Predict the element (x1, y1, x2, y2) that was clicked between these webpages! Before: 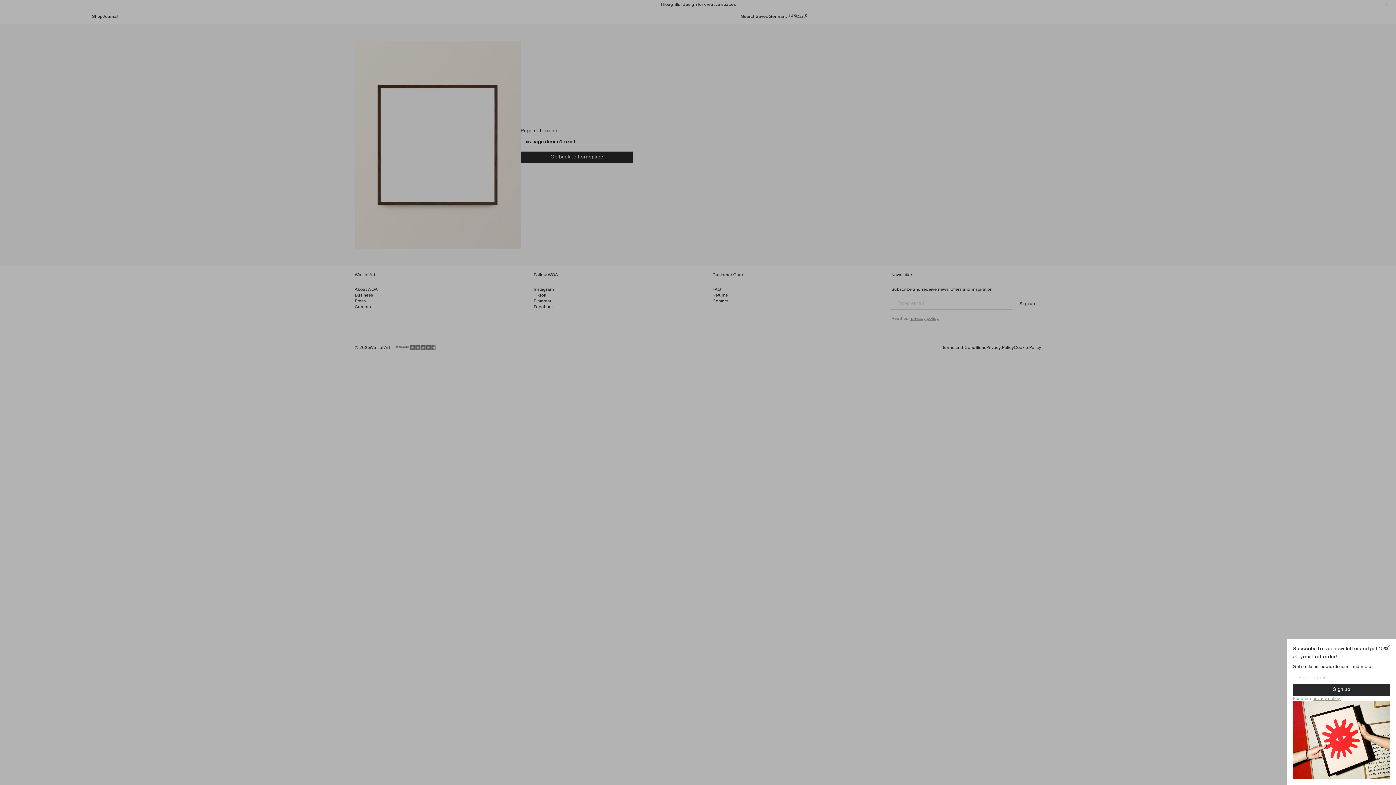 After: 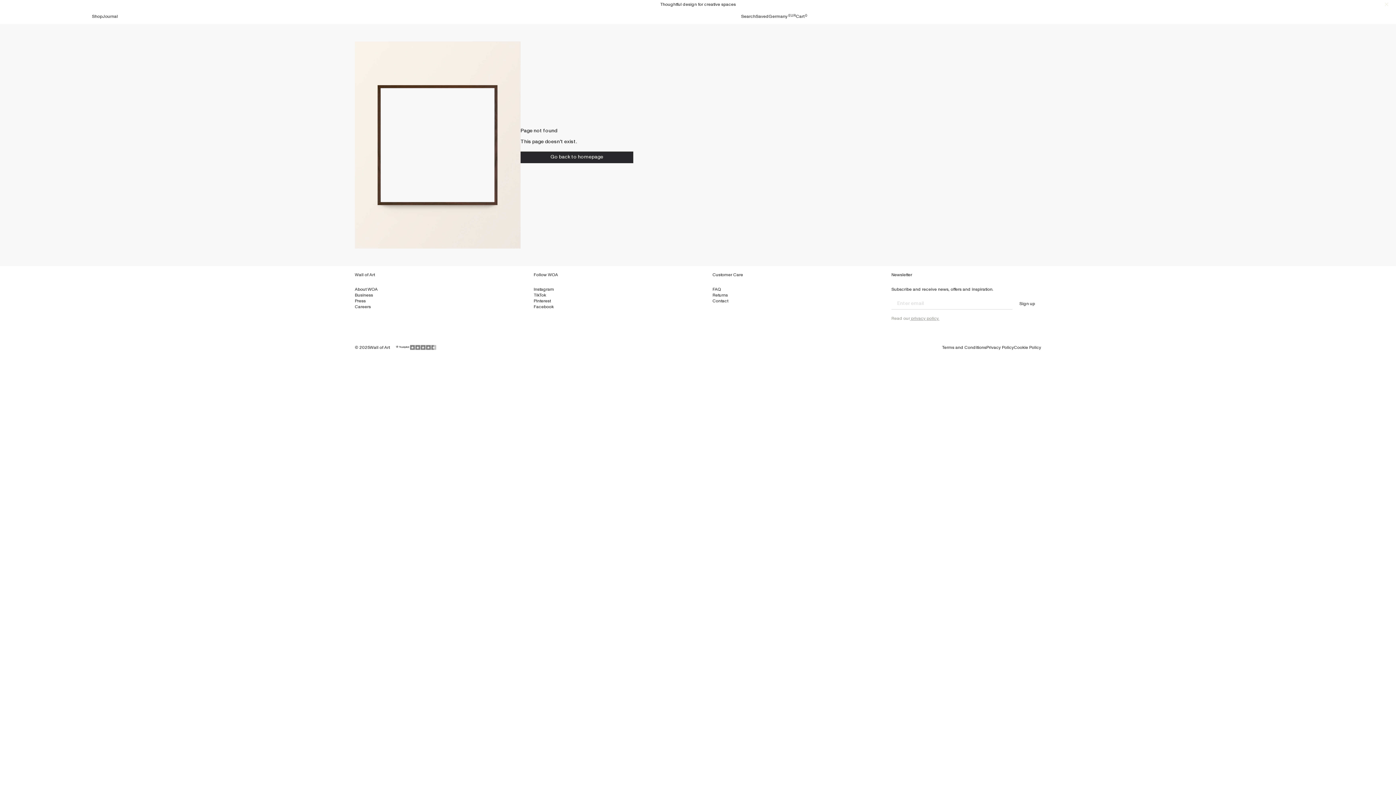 Action: label: Close bbox: (1385, 642, 1392, 650)